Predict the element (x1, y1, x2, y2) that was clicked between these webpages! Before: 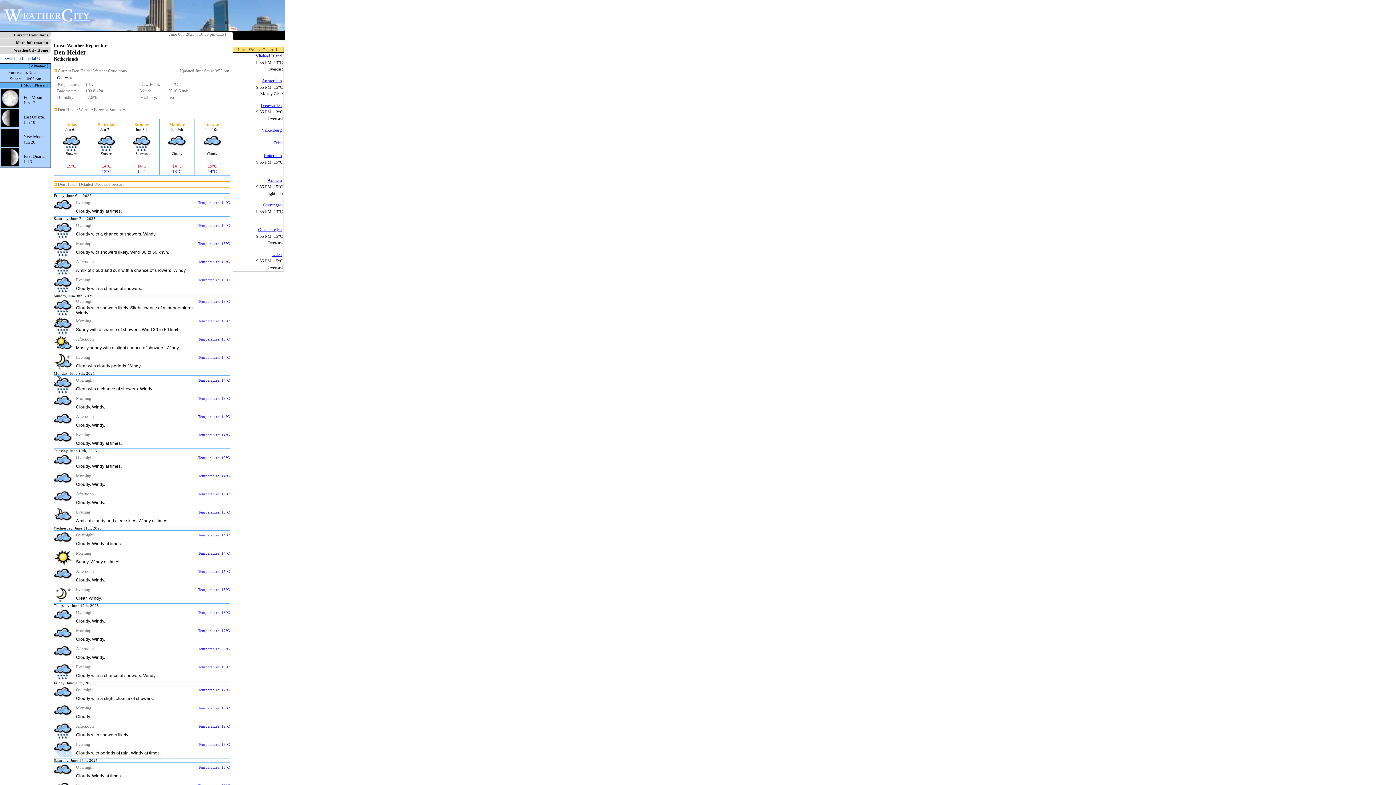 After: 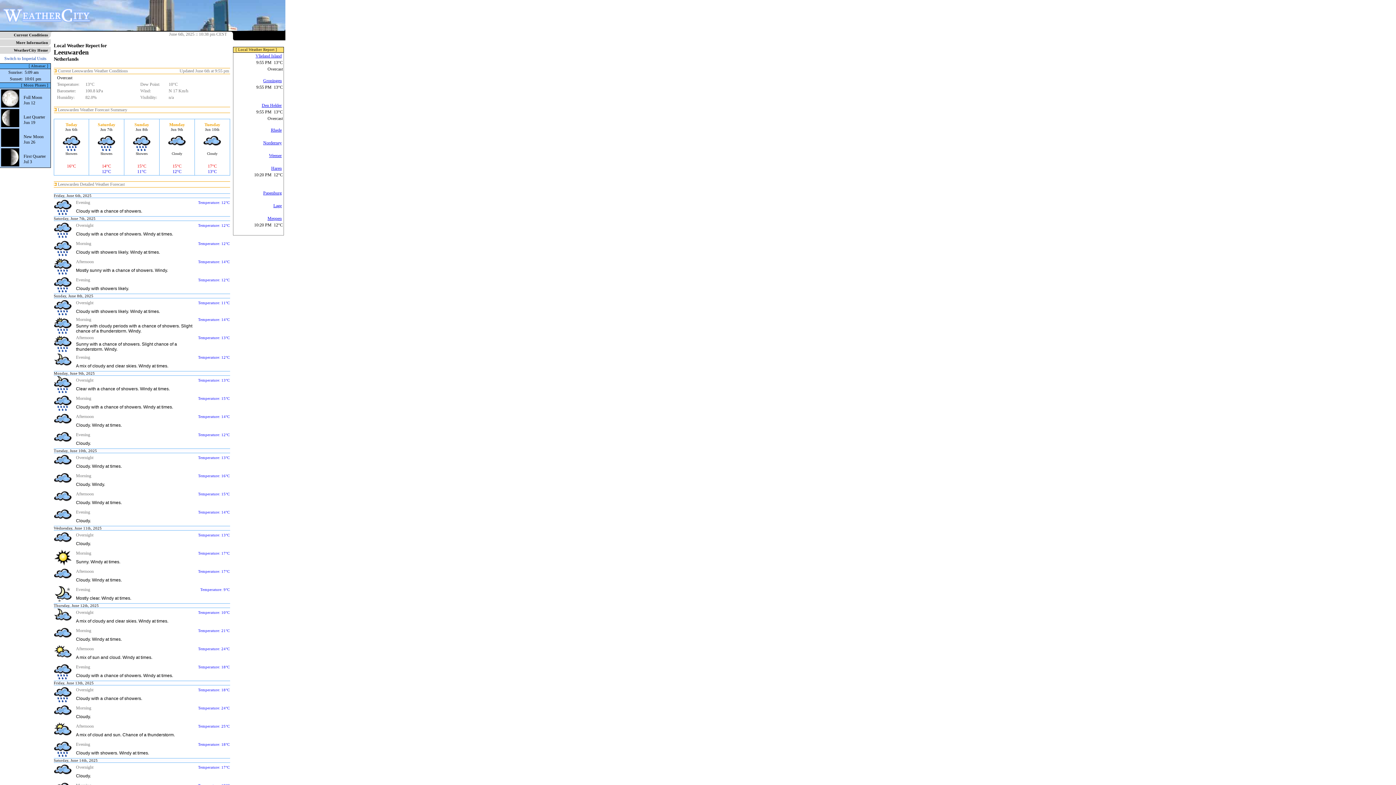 Action: bbox: (260, 102, 281, 108) label: Leeuwarden